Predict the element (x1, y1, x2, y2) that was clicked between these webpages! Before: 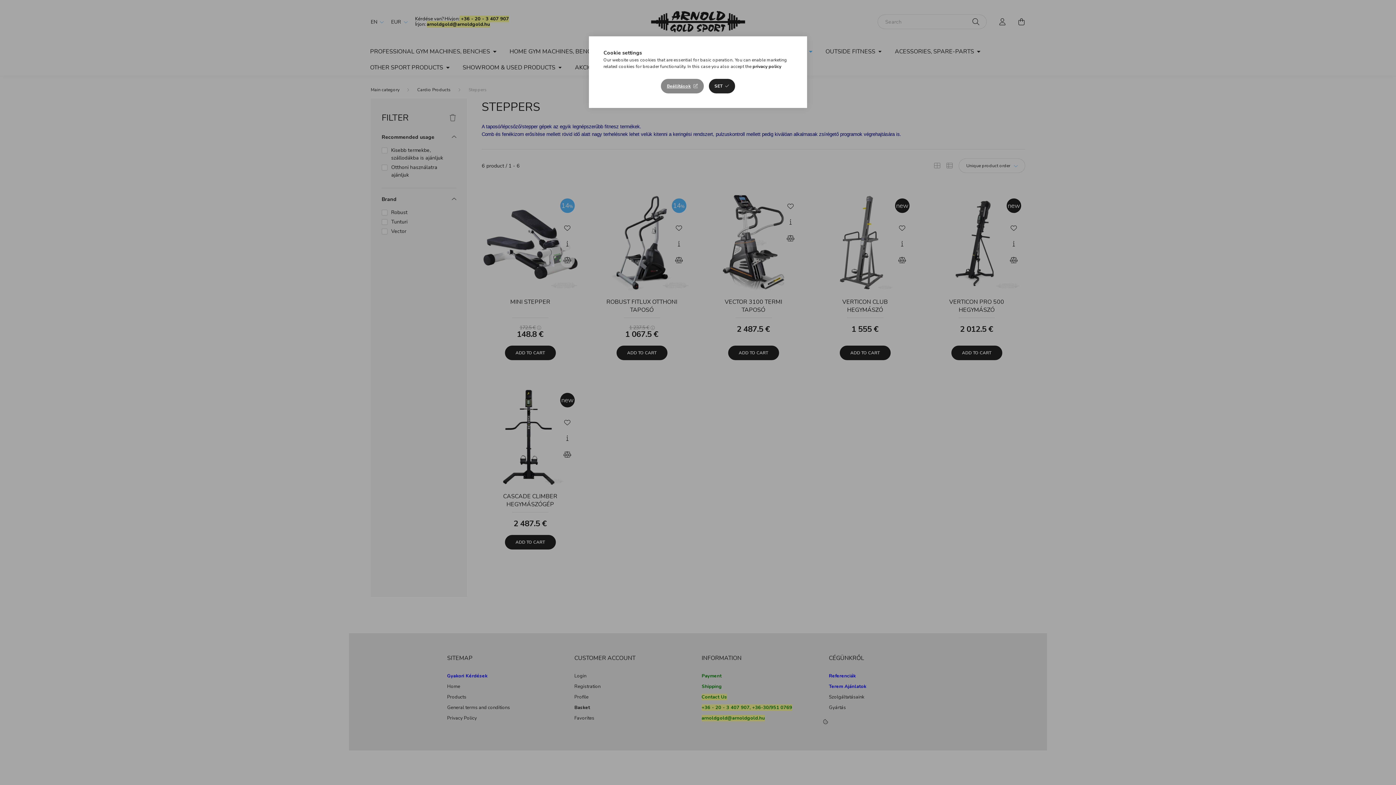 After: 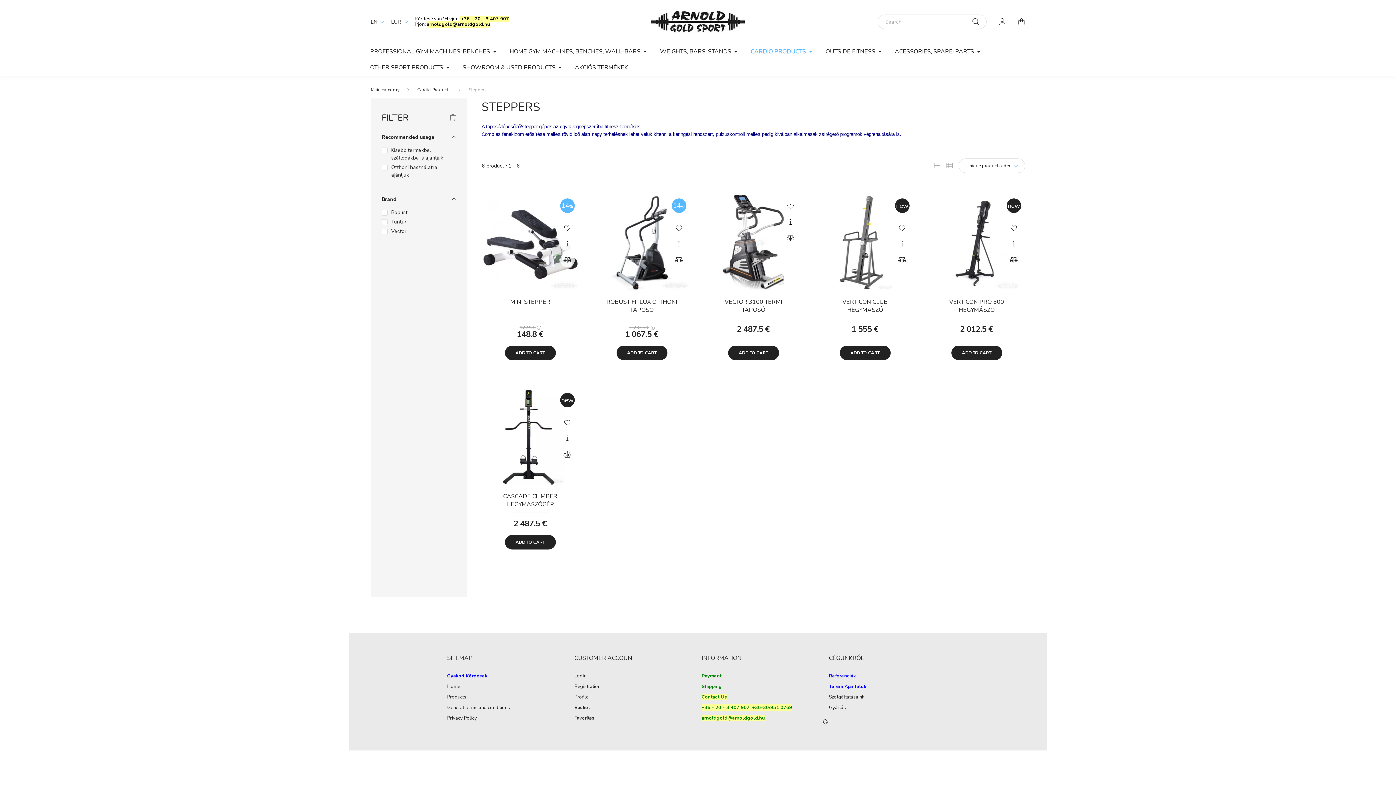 Action: bbox: (708, 78, 735, 93) label: SET